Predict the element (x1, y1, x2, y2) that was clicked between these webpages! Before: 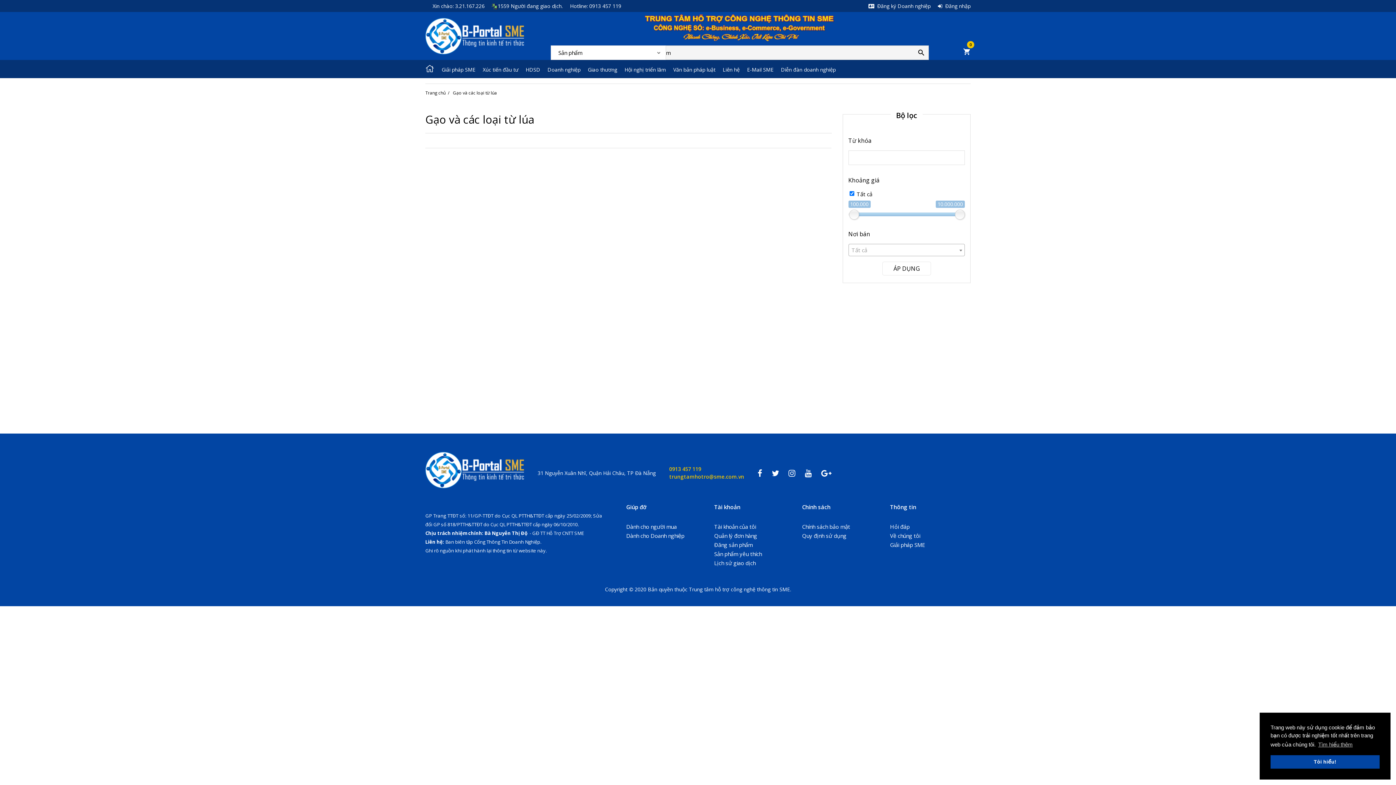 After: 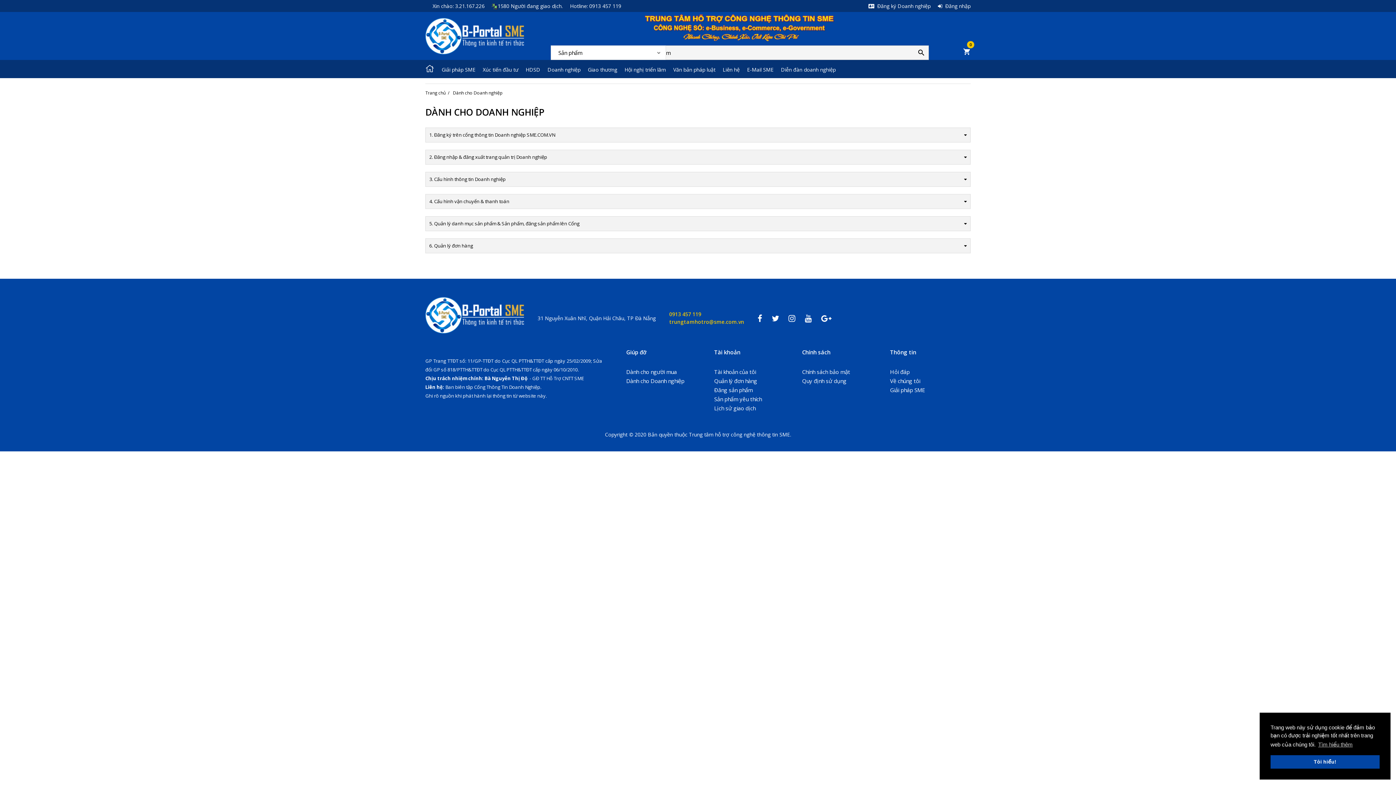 Action: bbox: (626, 532, 684, 539) label: Dành cho Doanh nghiệp